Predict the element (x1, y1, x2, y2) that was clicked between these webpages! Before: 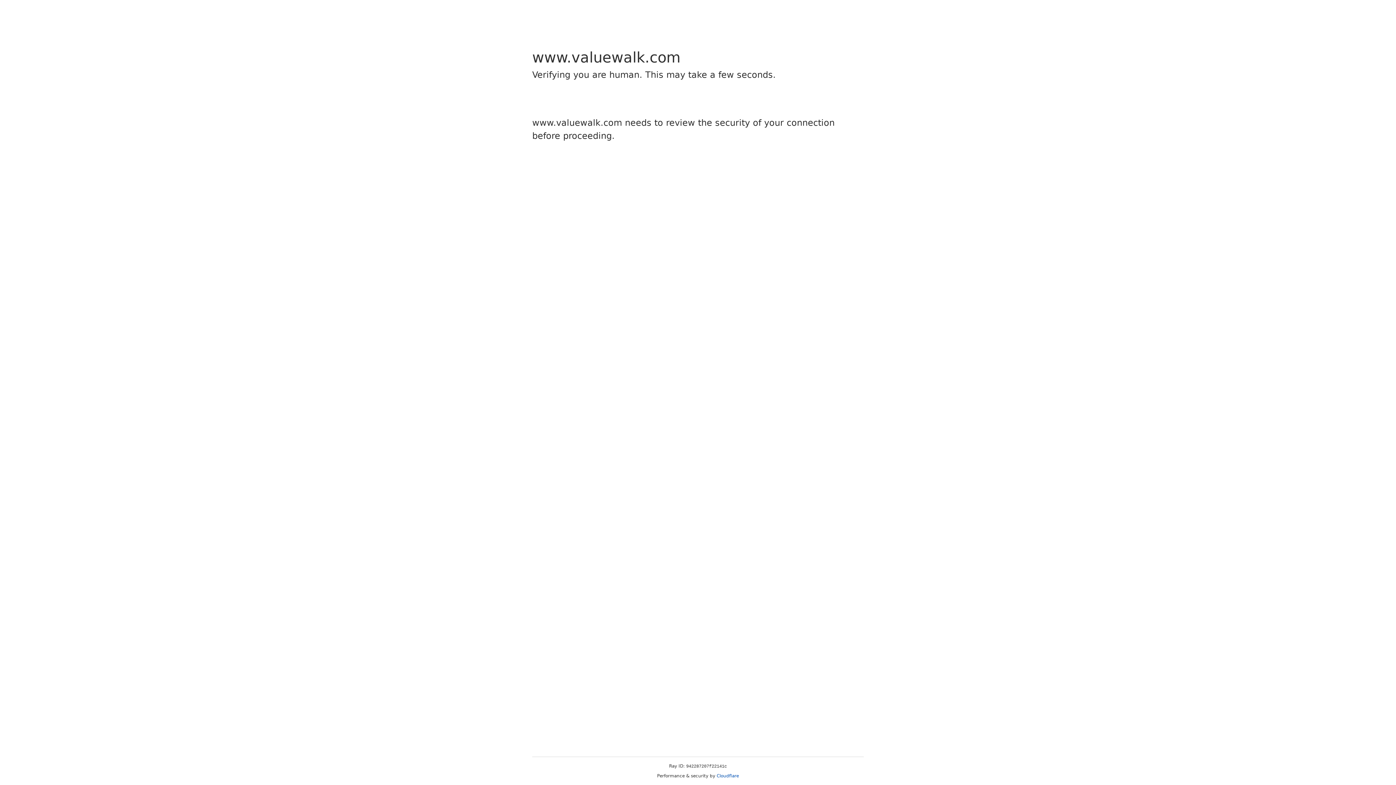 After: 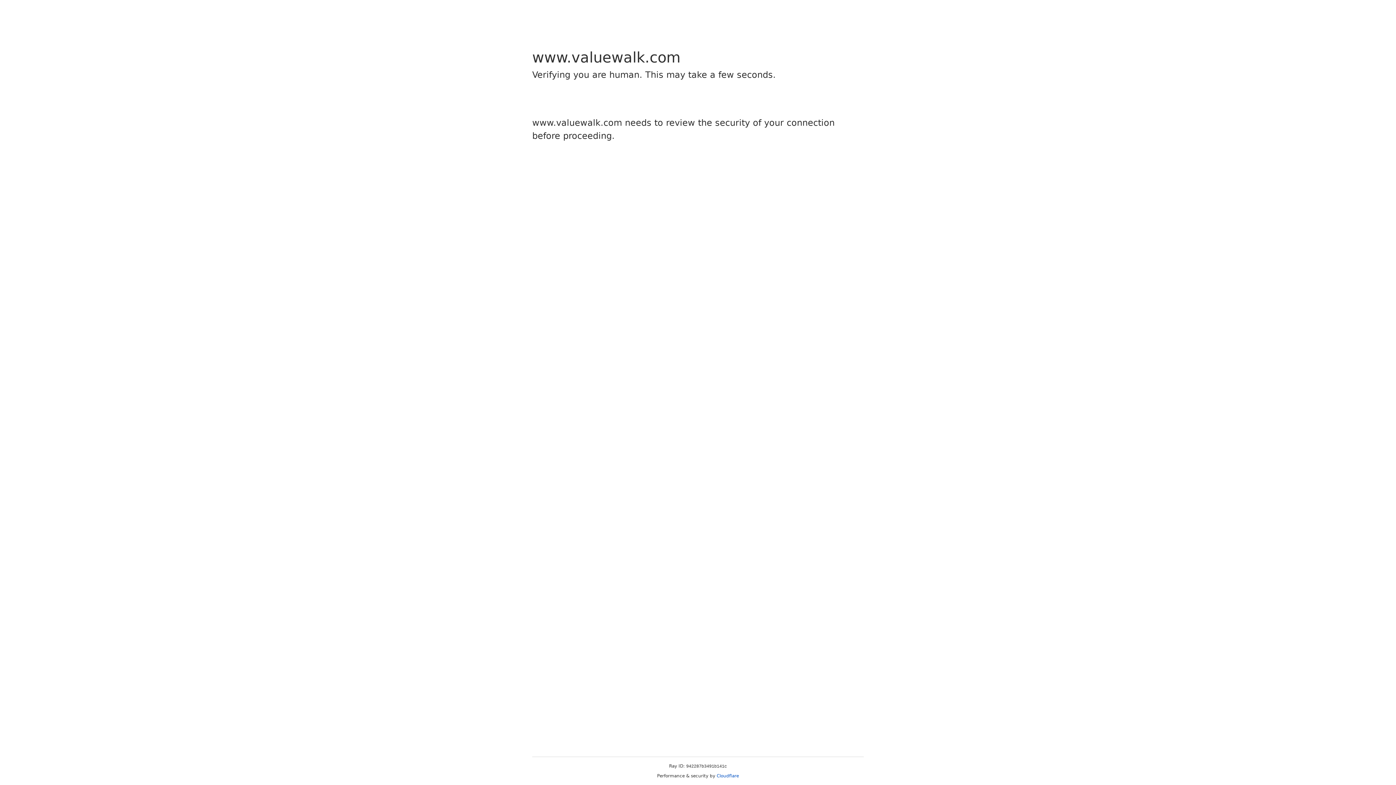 Action: bbox: (716, 773, 739, 778) label: Cloudflare